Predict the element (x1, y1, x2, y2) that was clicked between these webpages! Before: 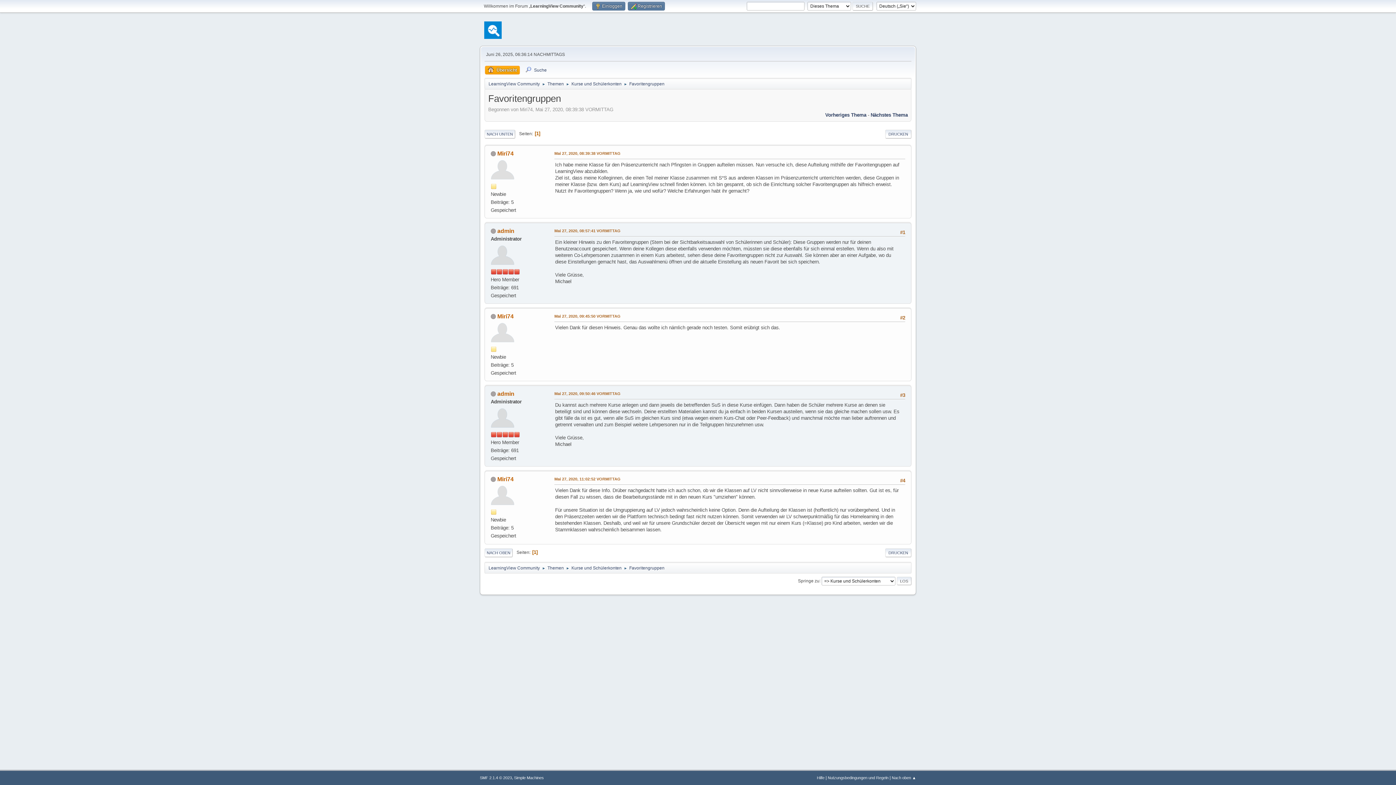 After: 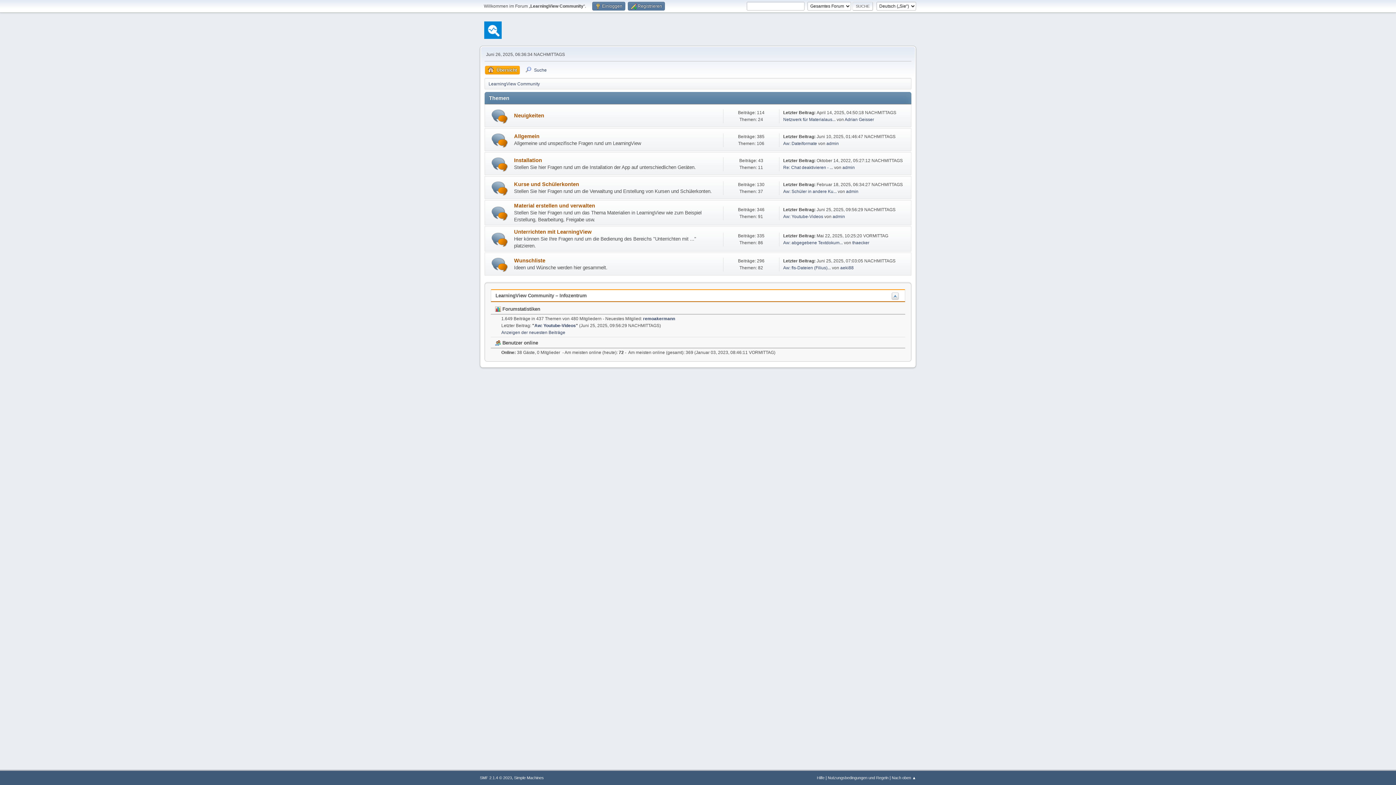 Action: bbox: (488, 77, 540, 88) label: LearningView Community